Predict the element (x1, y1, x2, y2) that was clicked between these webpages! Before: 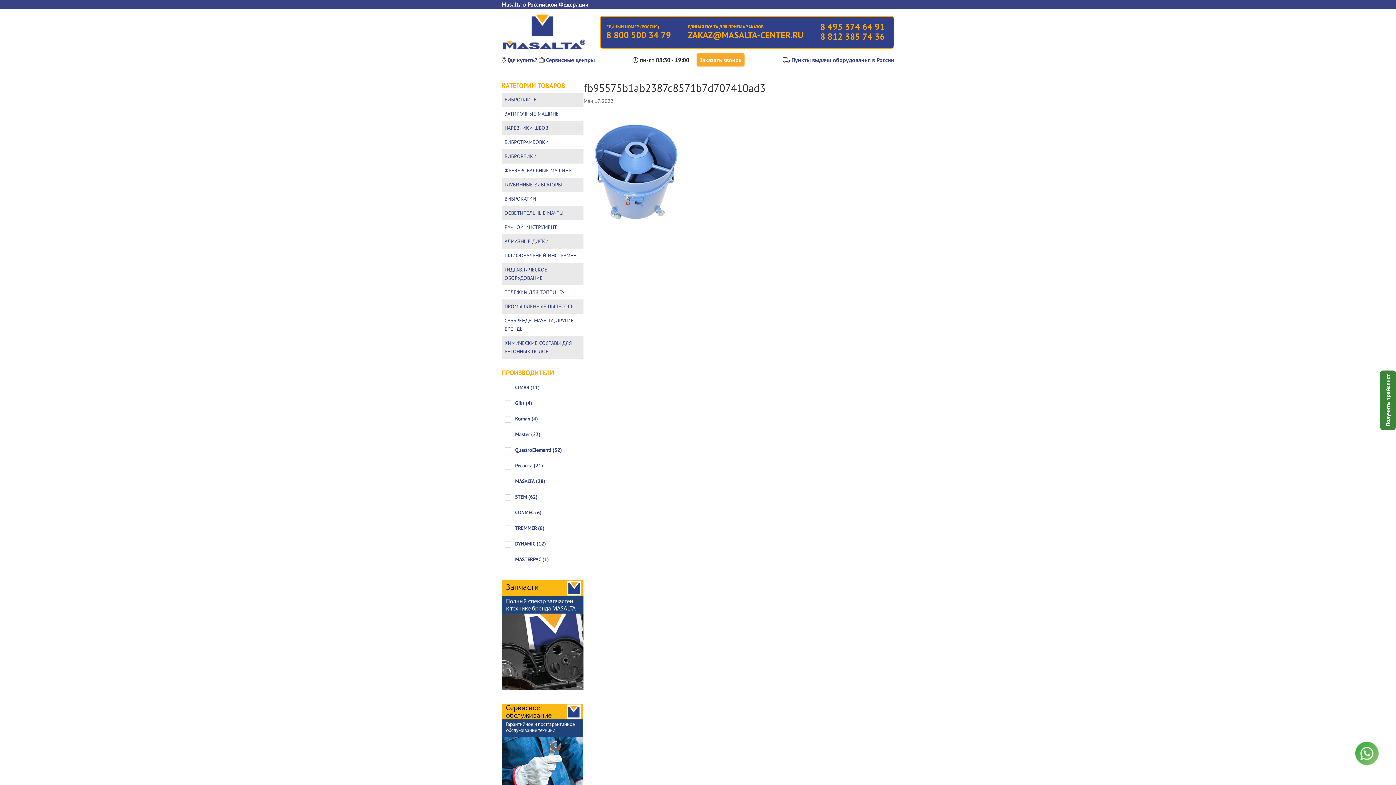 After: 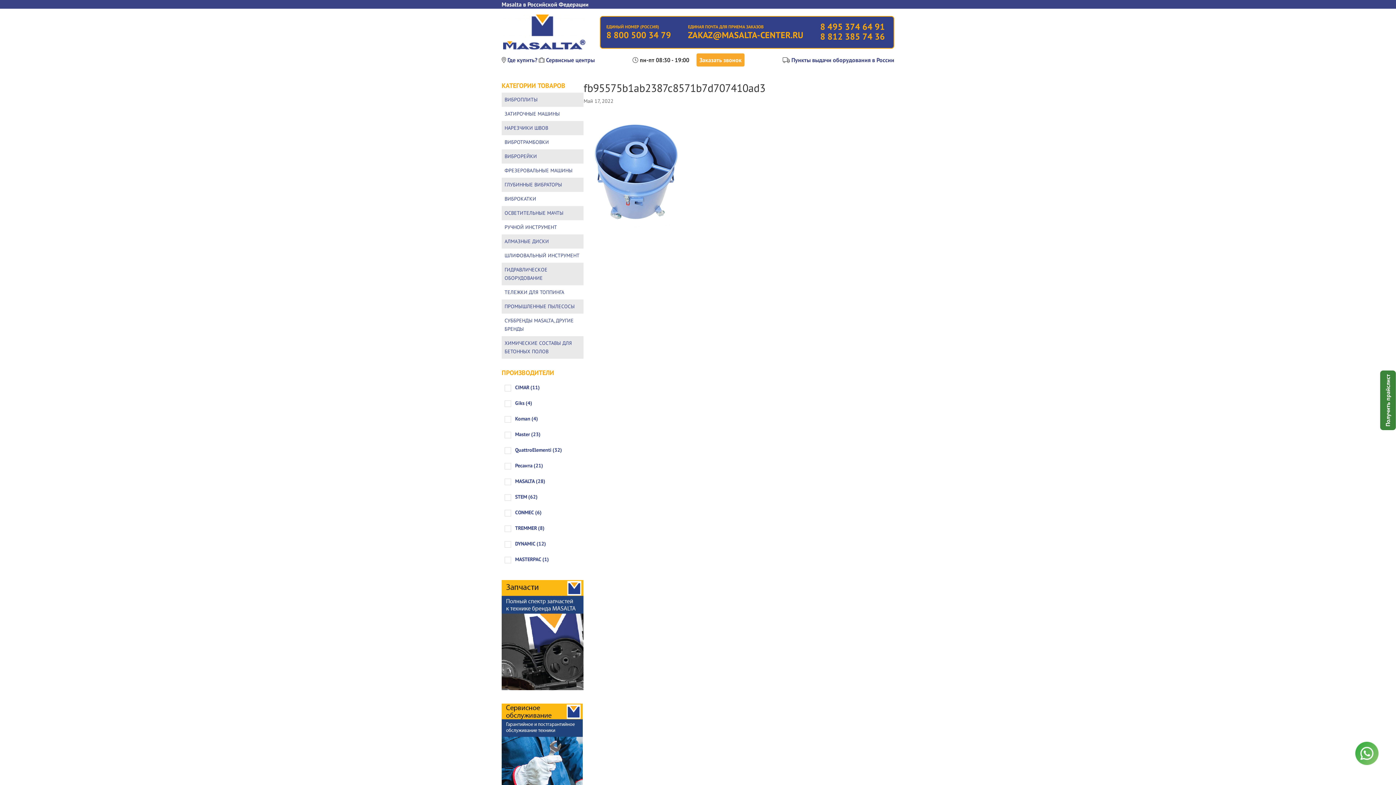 Action: label: ZAKAZ@MASALTA-CENTER.RU bbox: (688, 29, 803, 40)